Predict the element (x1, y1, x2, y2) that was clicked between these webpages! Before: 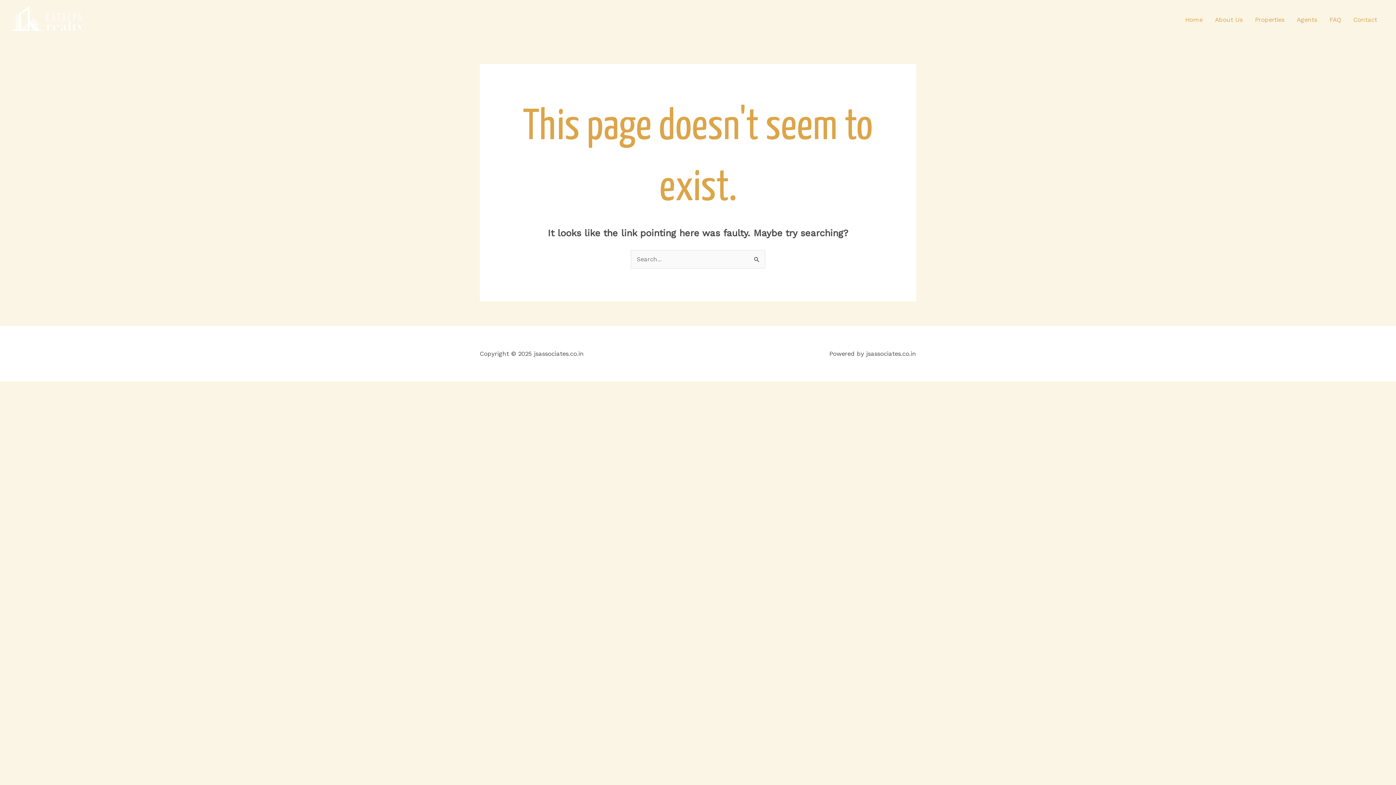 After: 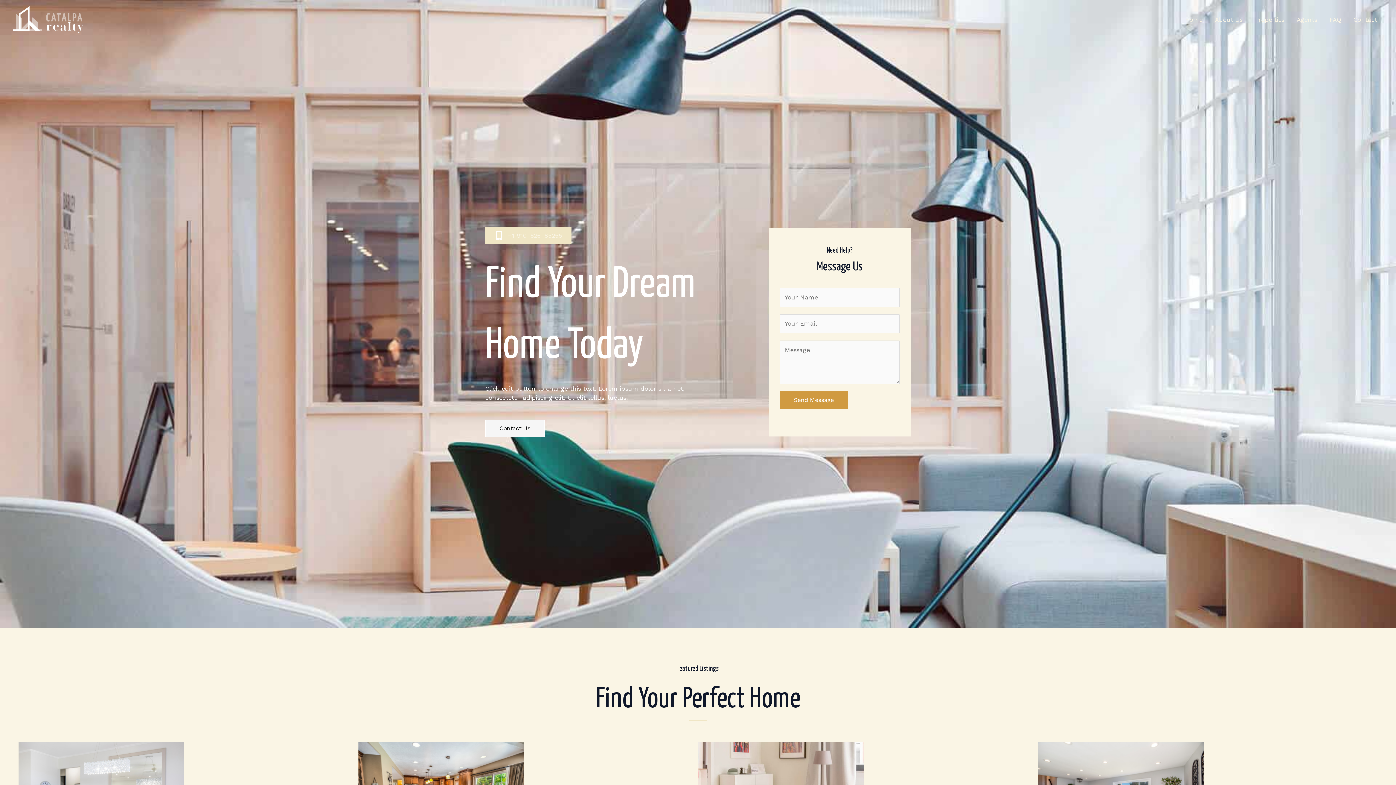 Action: bbox: (12, 15, 83, 22)